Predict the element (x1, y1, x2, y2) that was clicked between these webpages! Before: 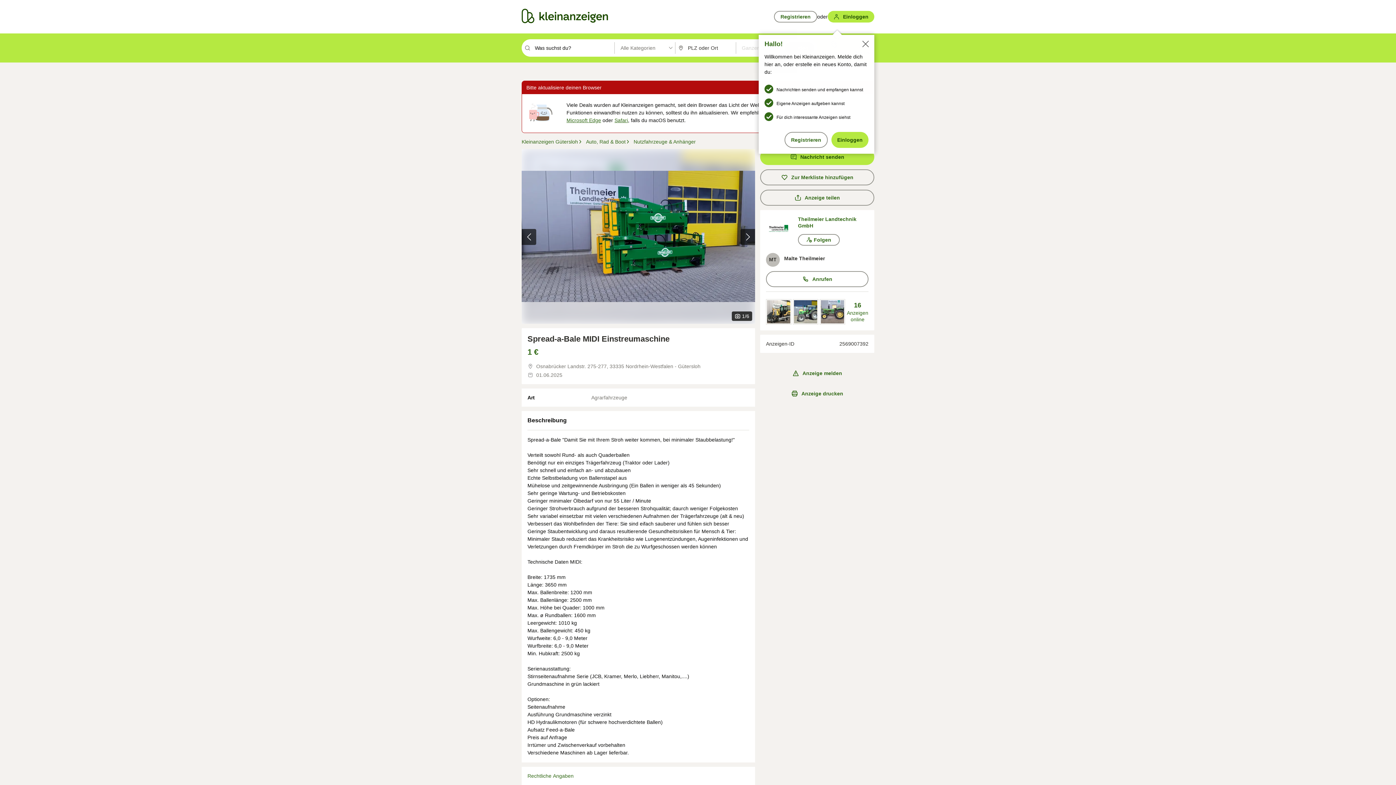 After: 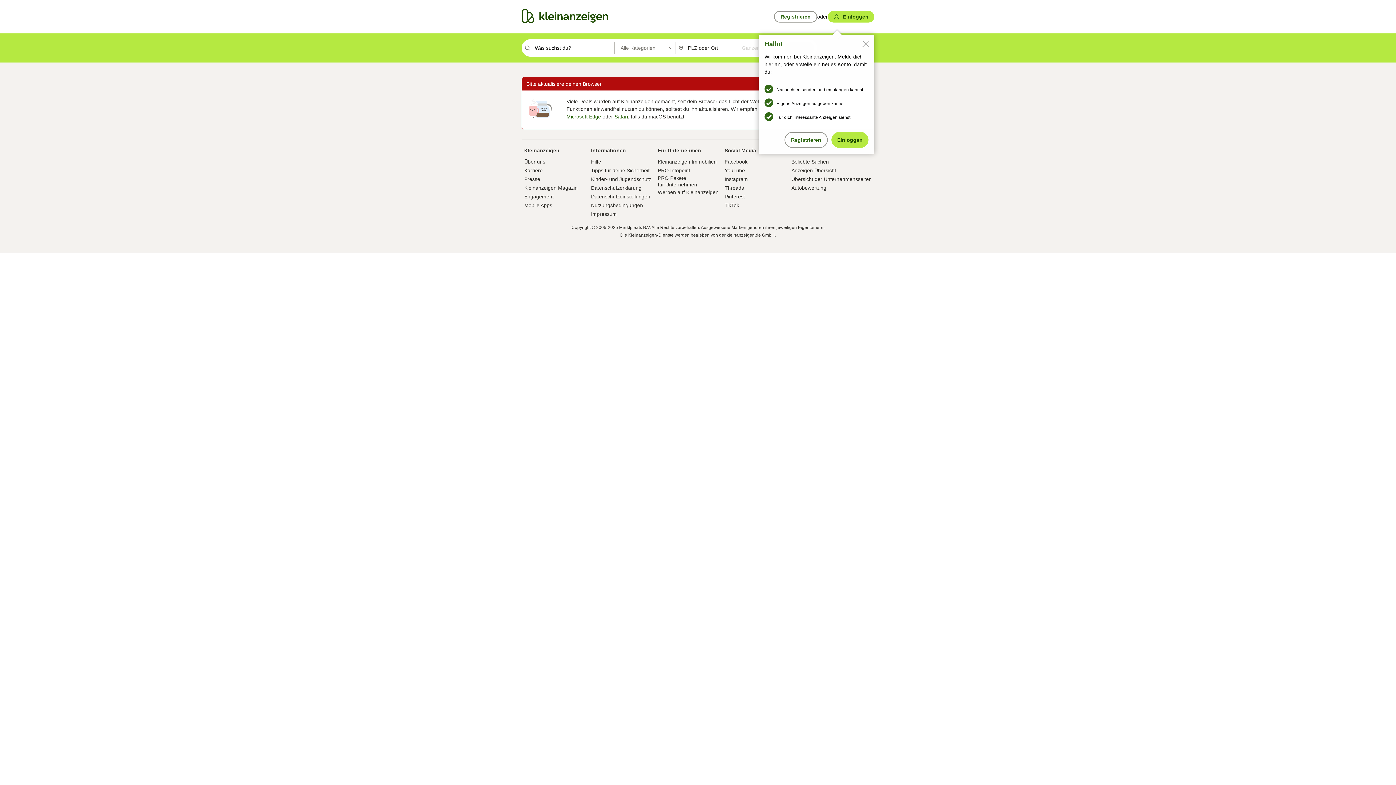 Action: bbox: (846, 301, 868, 322) label: 16
Anzeigen online